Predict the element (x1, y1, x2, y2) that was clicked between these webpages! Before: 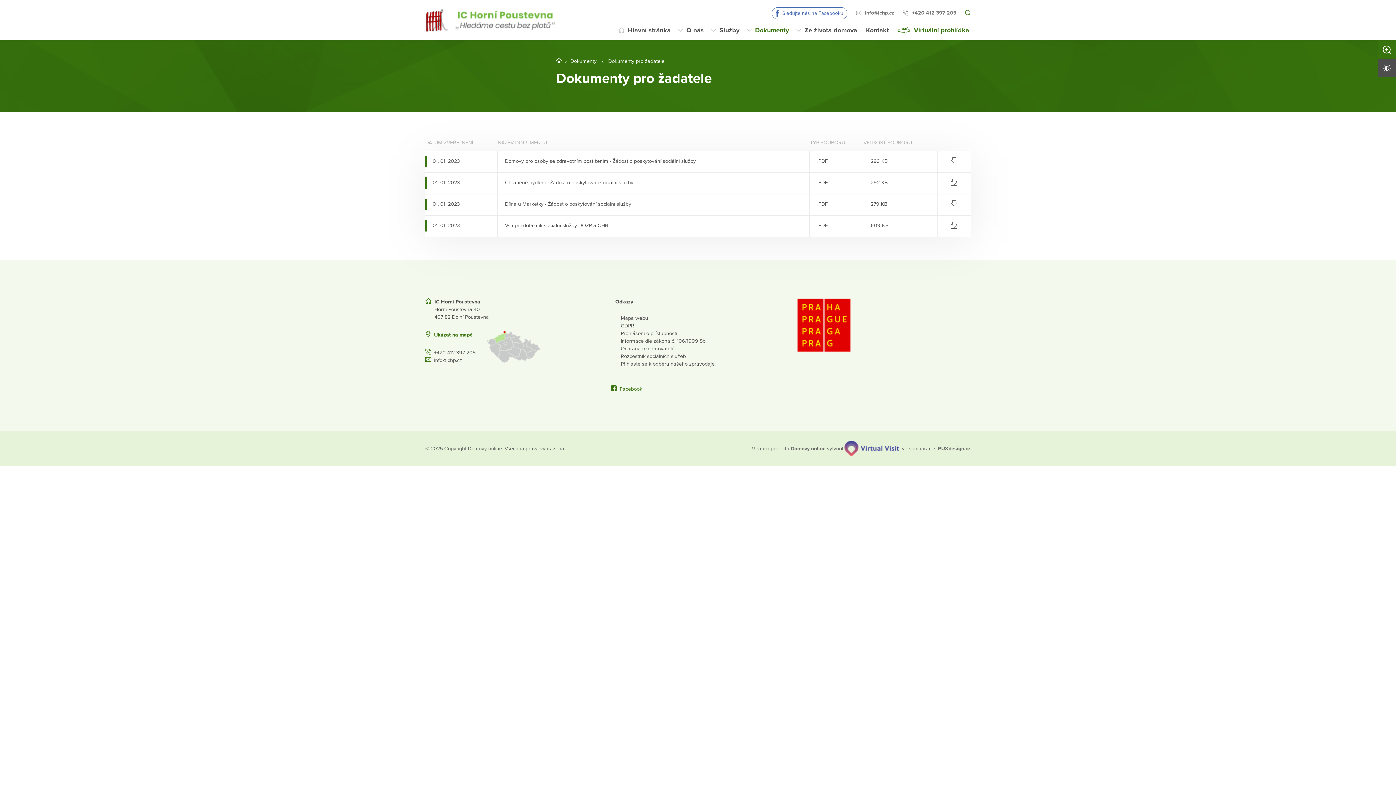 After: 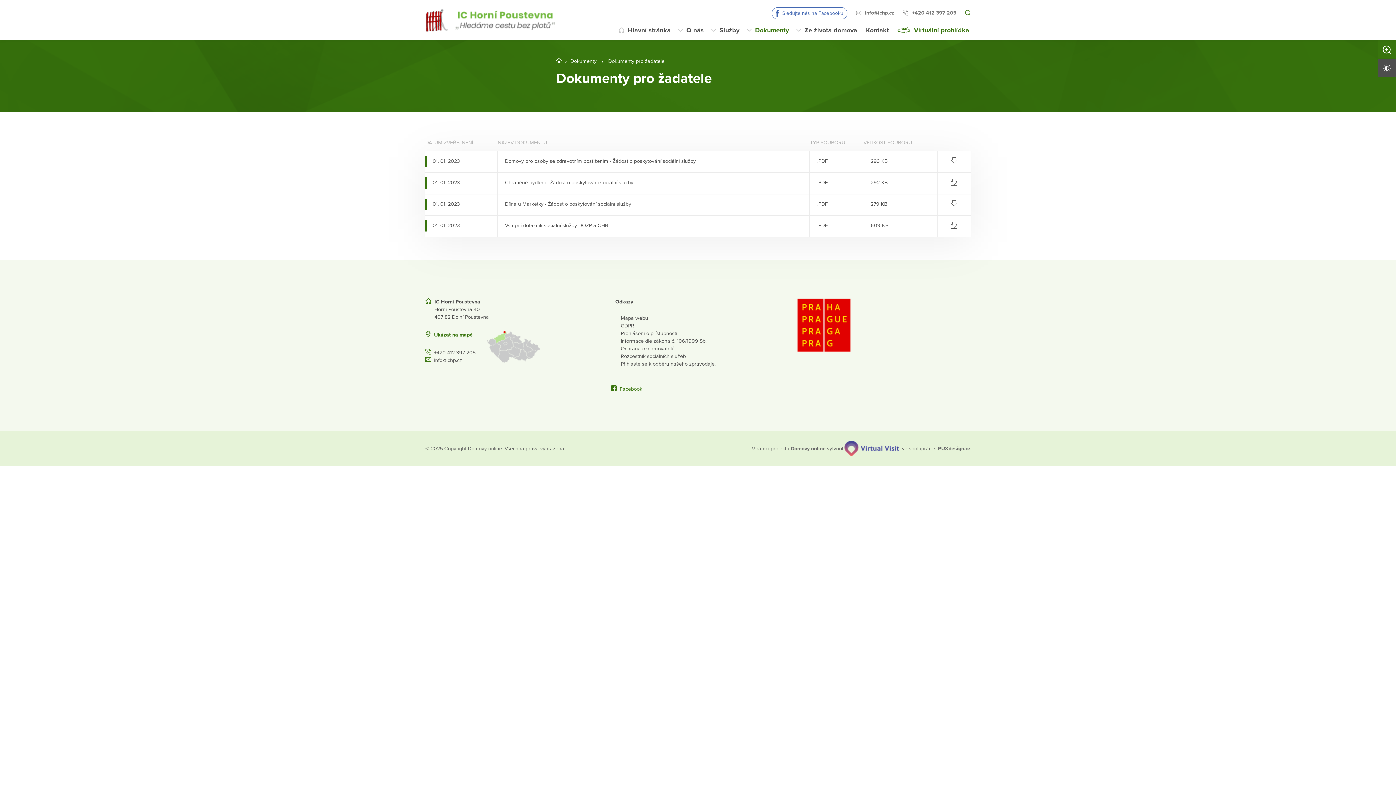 Action: bbox: (796, 298, 970, 352)